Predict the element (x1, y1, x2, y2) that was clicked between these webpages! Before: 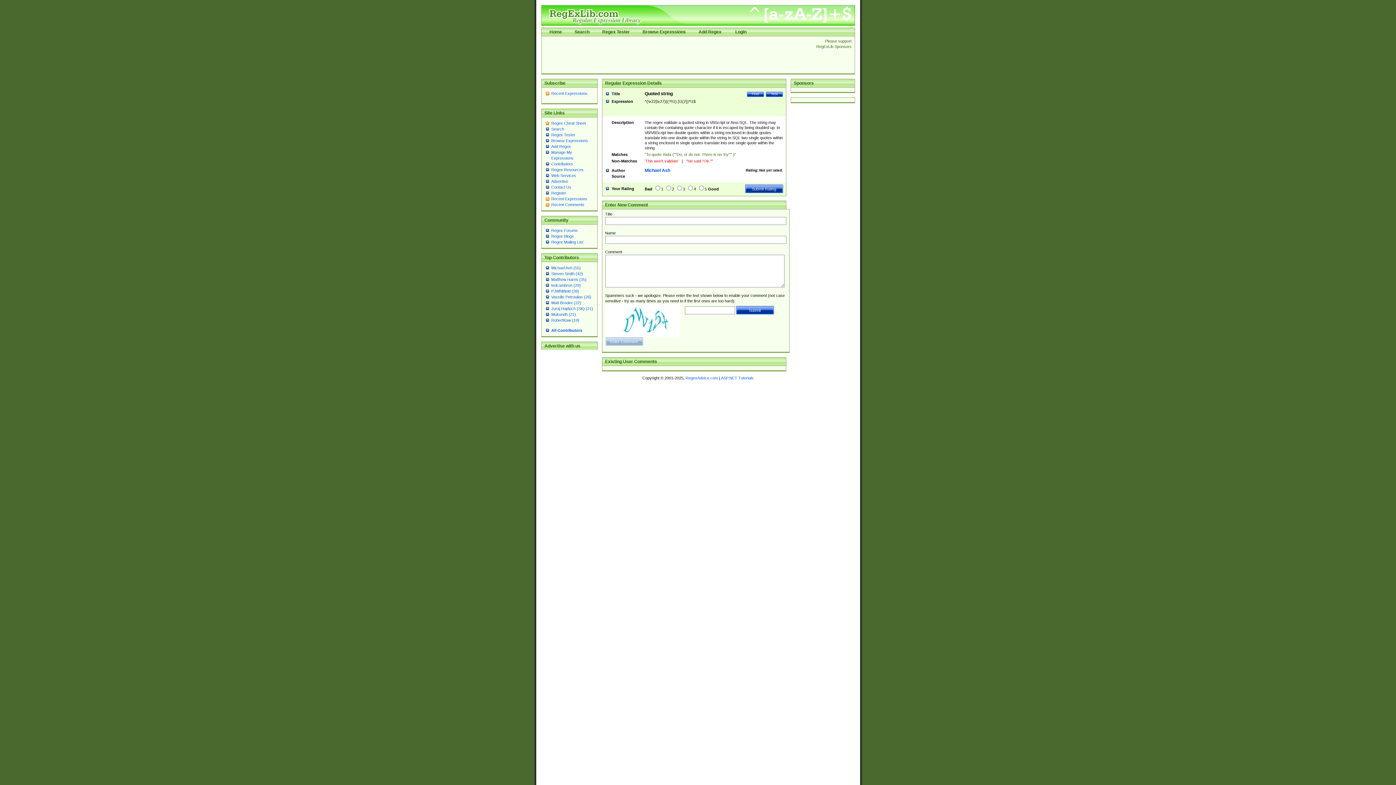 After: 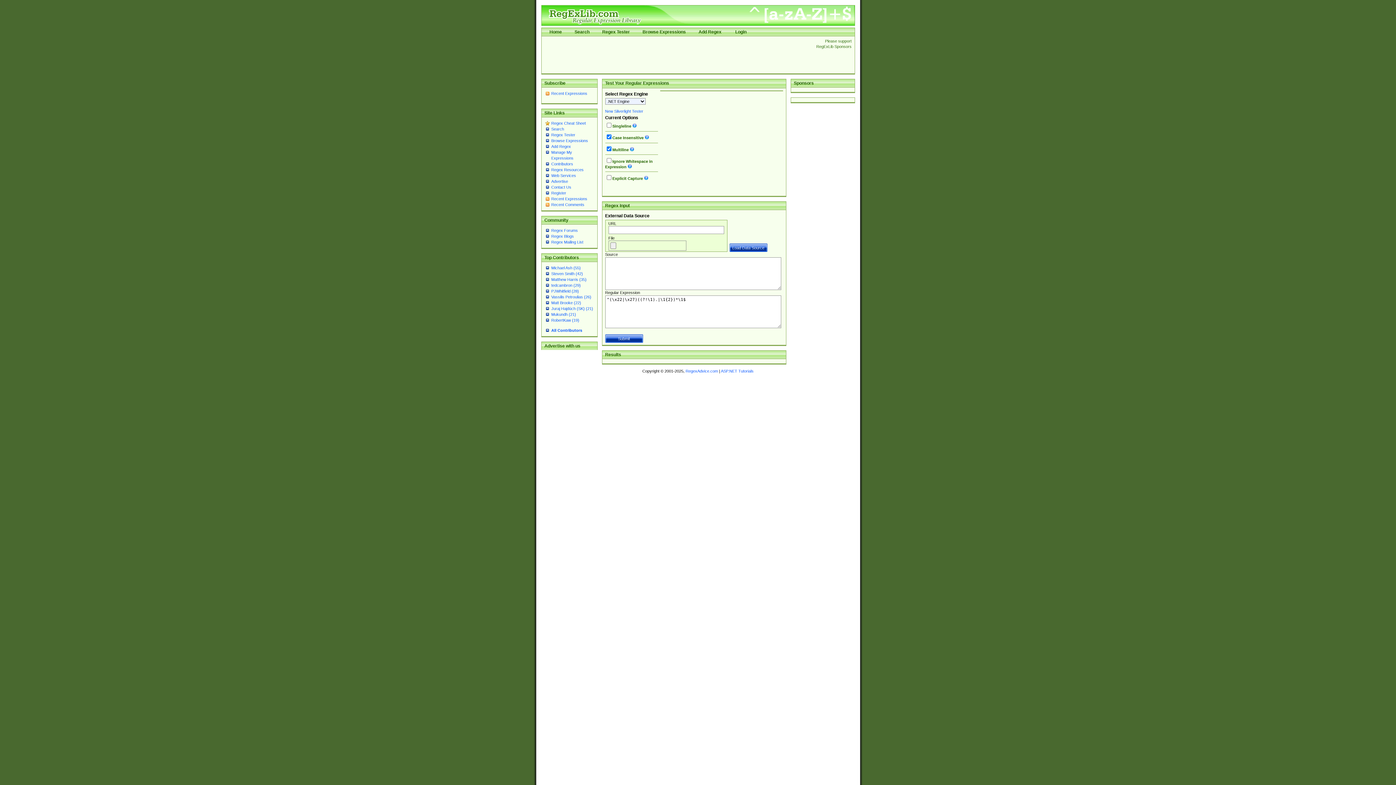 Action: bbox: (766, 91, 783, 97) label: Test